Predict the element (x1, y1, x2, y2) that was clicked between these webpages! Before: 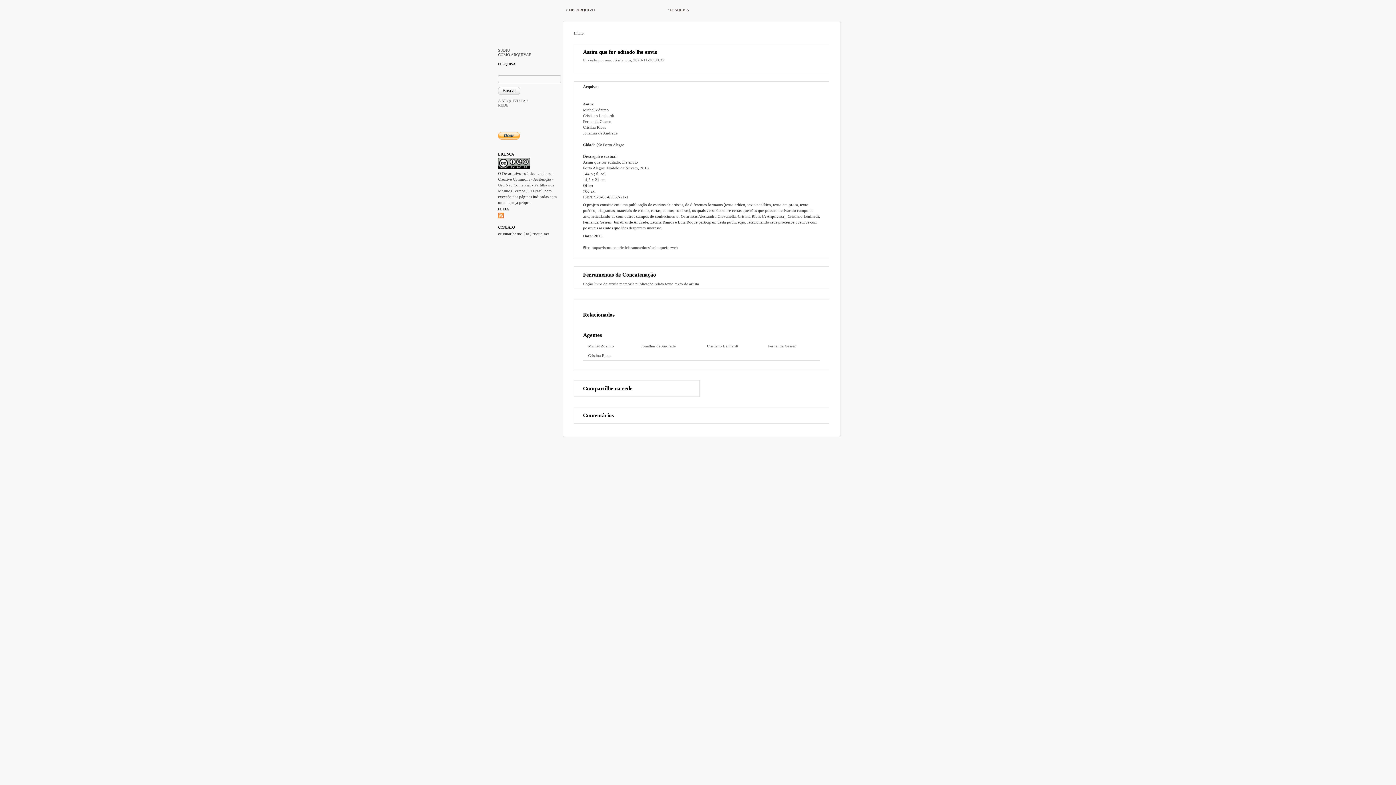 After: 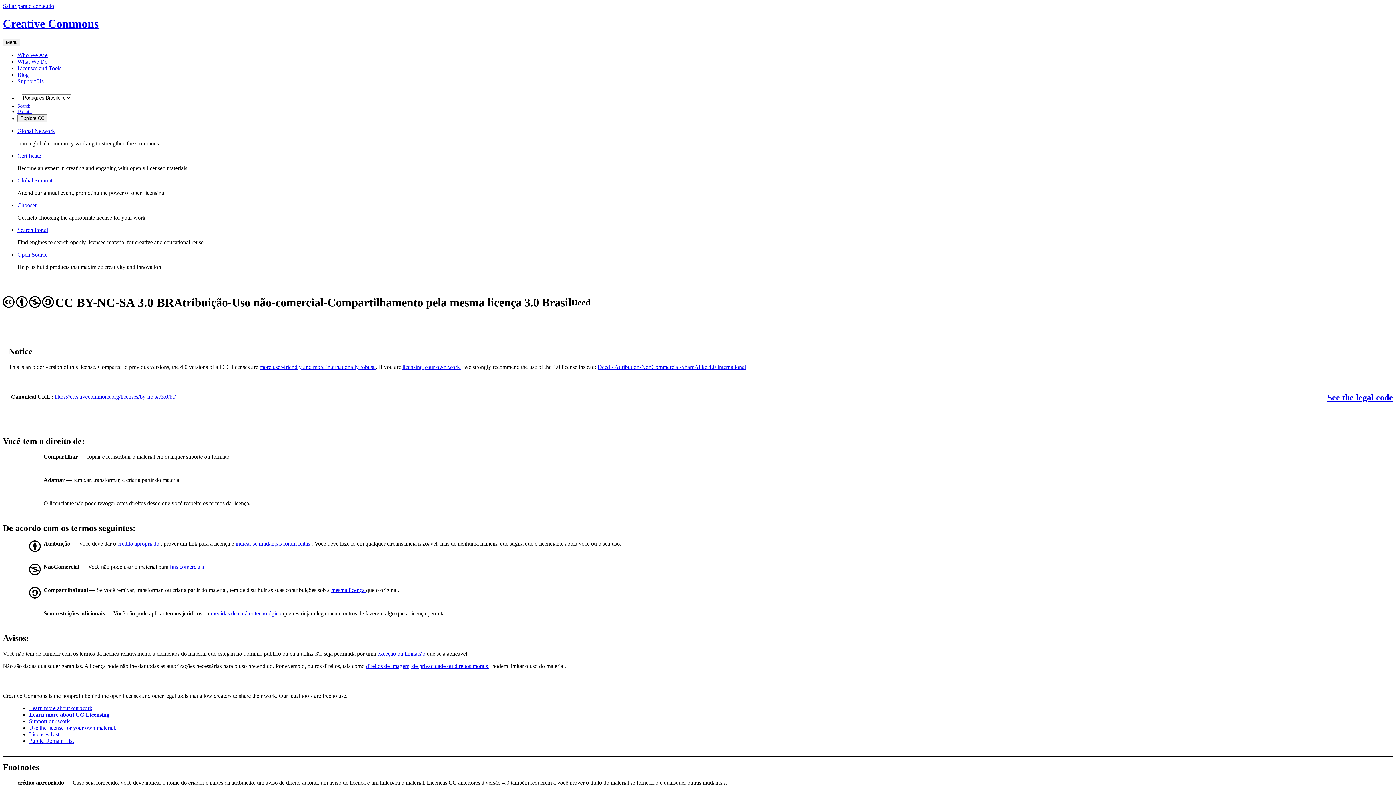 Action: bbox: (498, 177, 554, 193) label: Creative Commons - Atribuição - Uso Não Comercial - Partilha nos Mesmos Termos 3.0 Brasil